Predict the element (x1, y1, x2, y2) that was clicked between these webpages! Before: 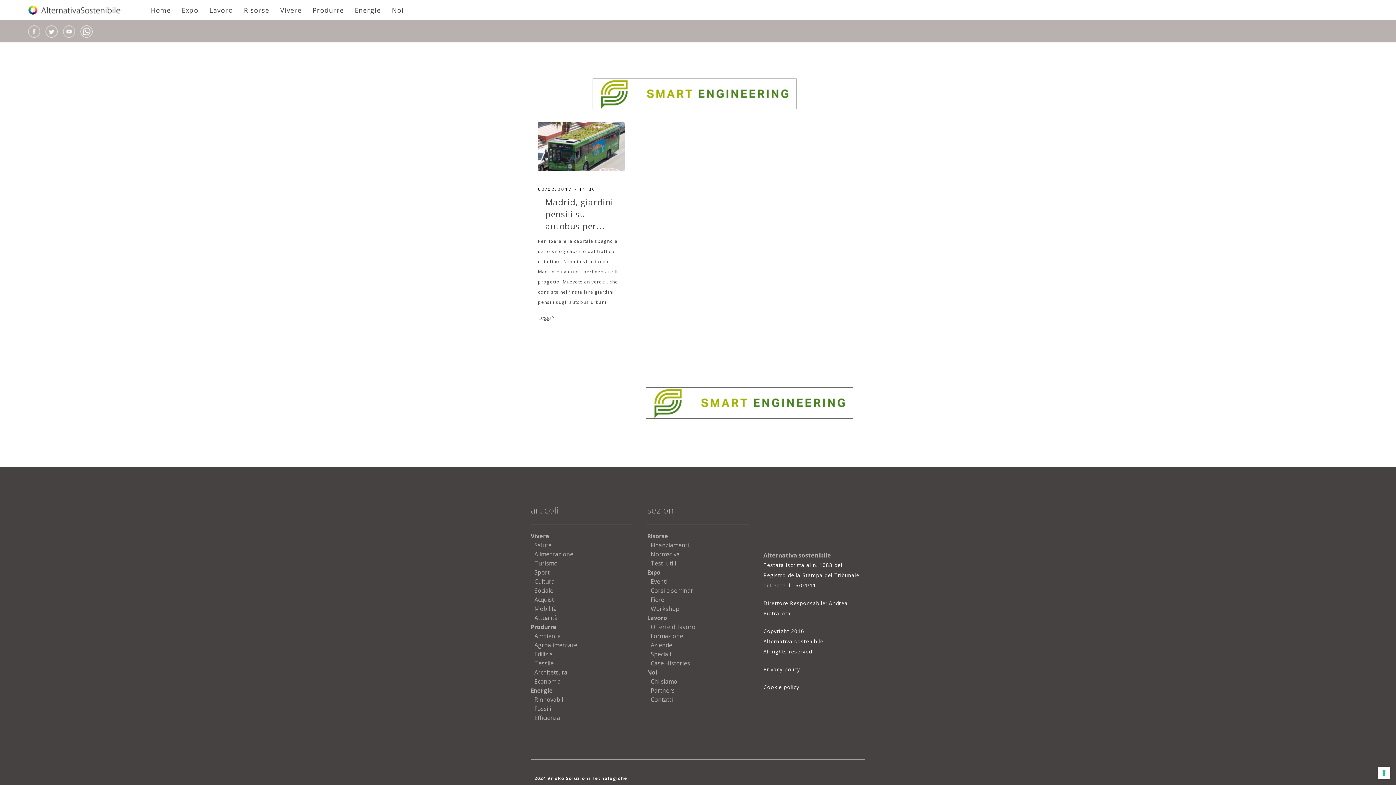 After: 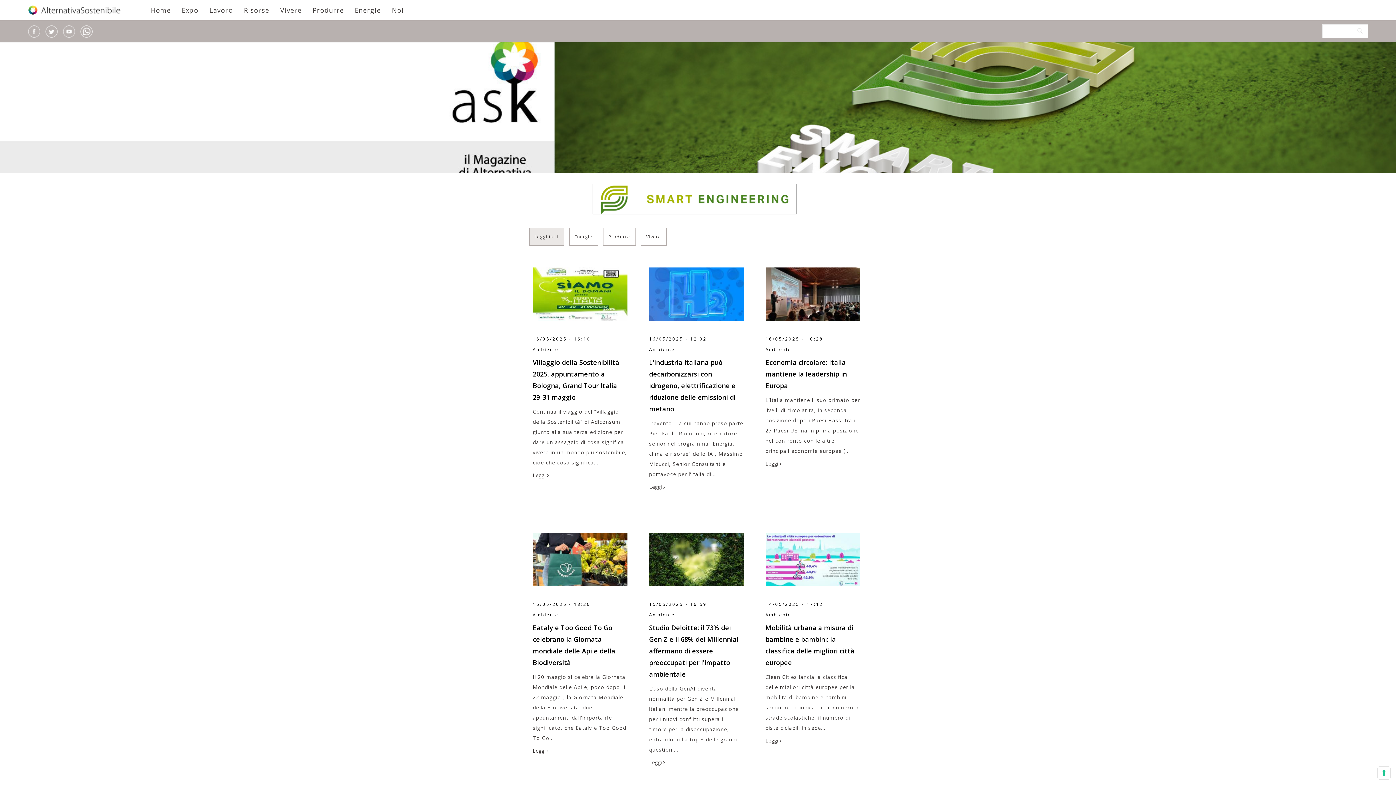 Action: label: Home bbox: (150, 0, 170, 20)